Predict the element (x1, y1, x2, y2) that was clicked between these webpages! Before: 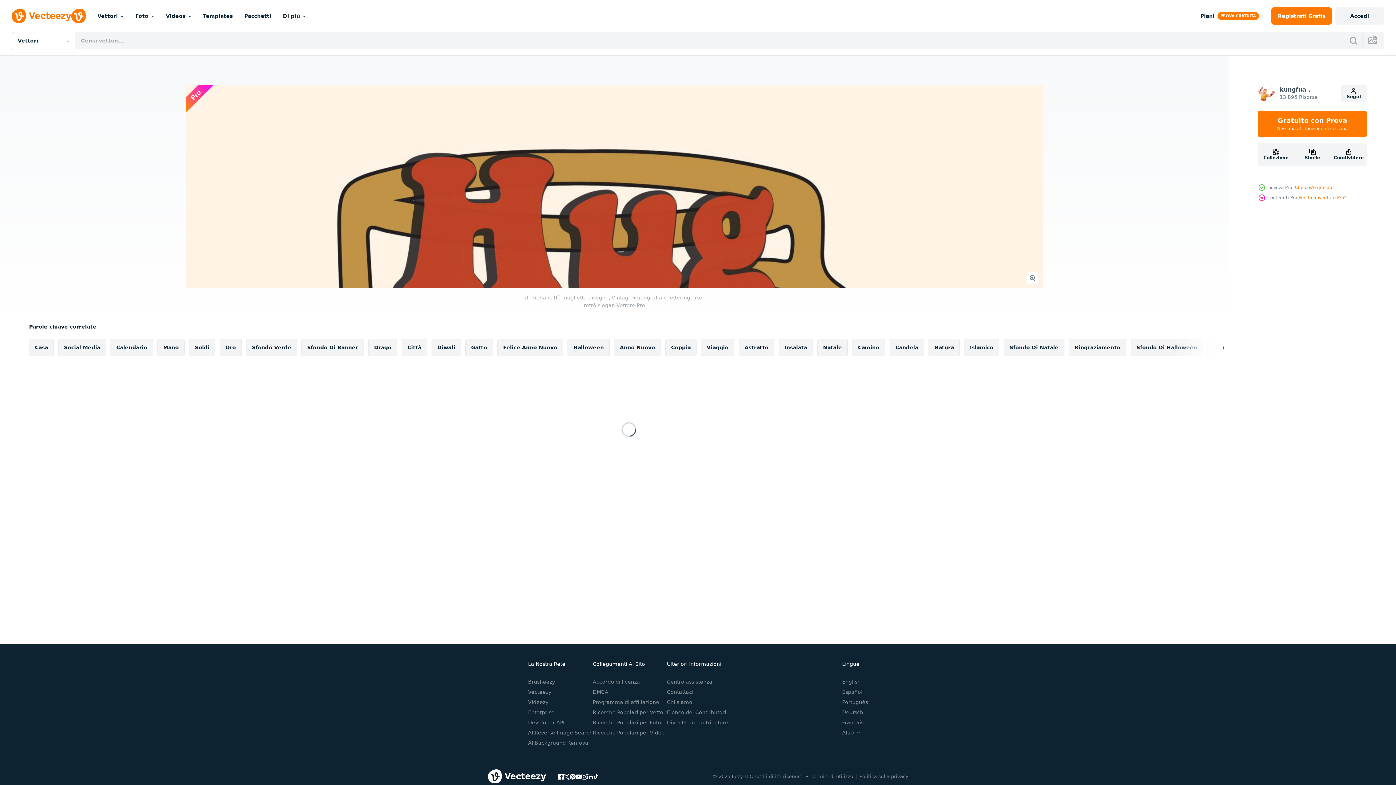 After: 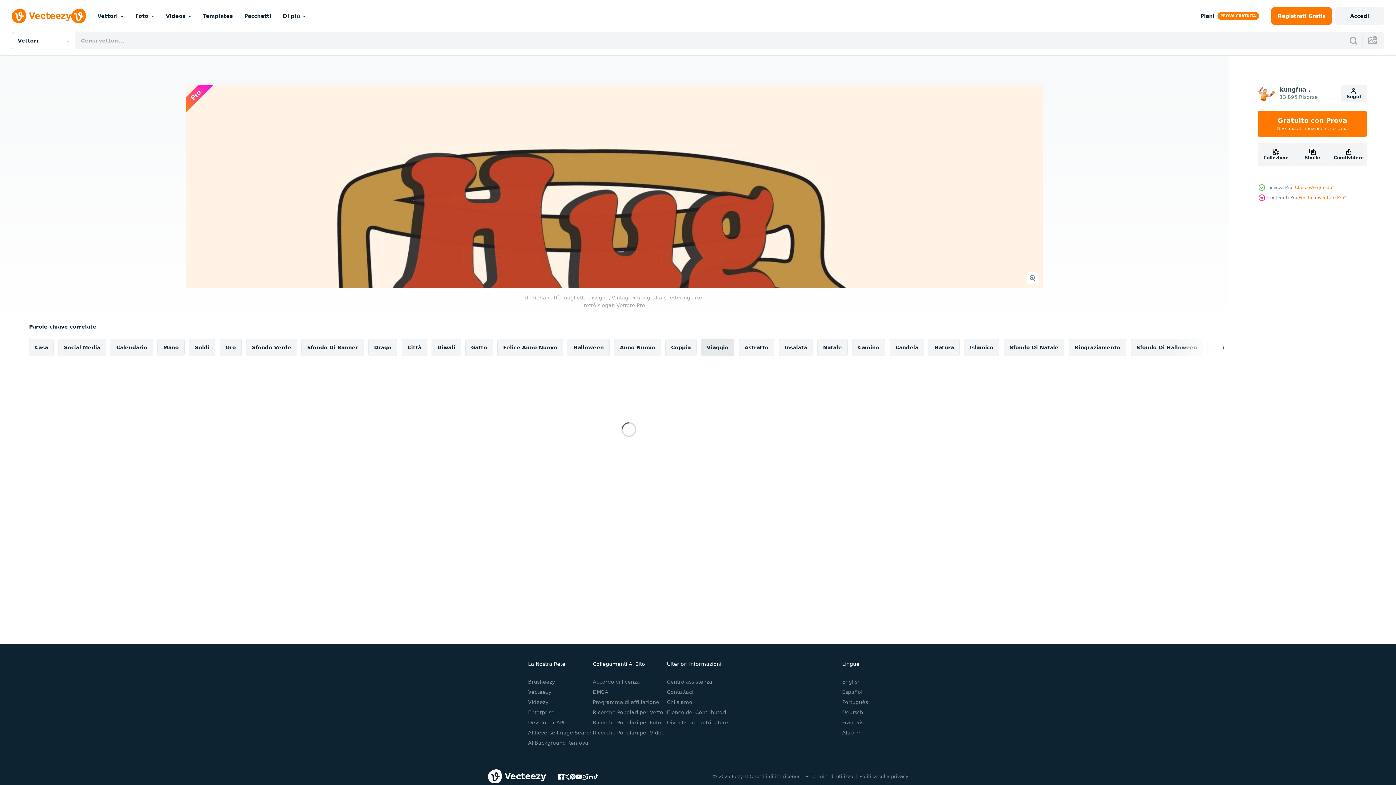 Action: bbox: (701, 338, 734, 356) label: Viaggio